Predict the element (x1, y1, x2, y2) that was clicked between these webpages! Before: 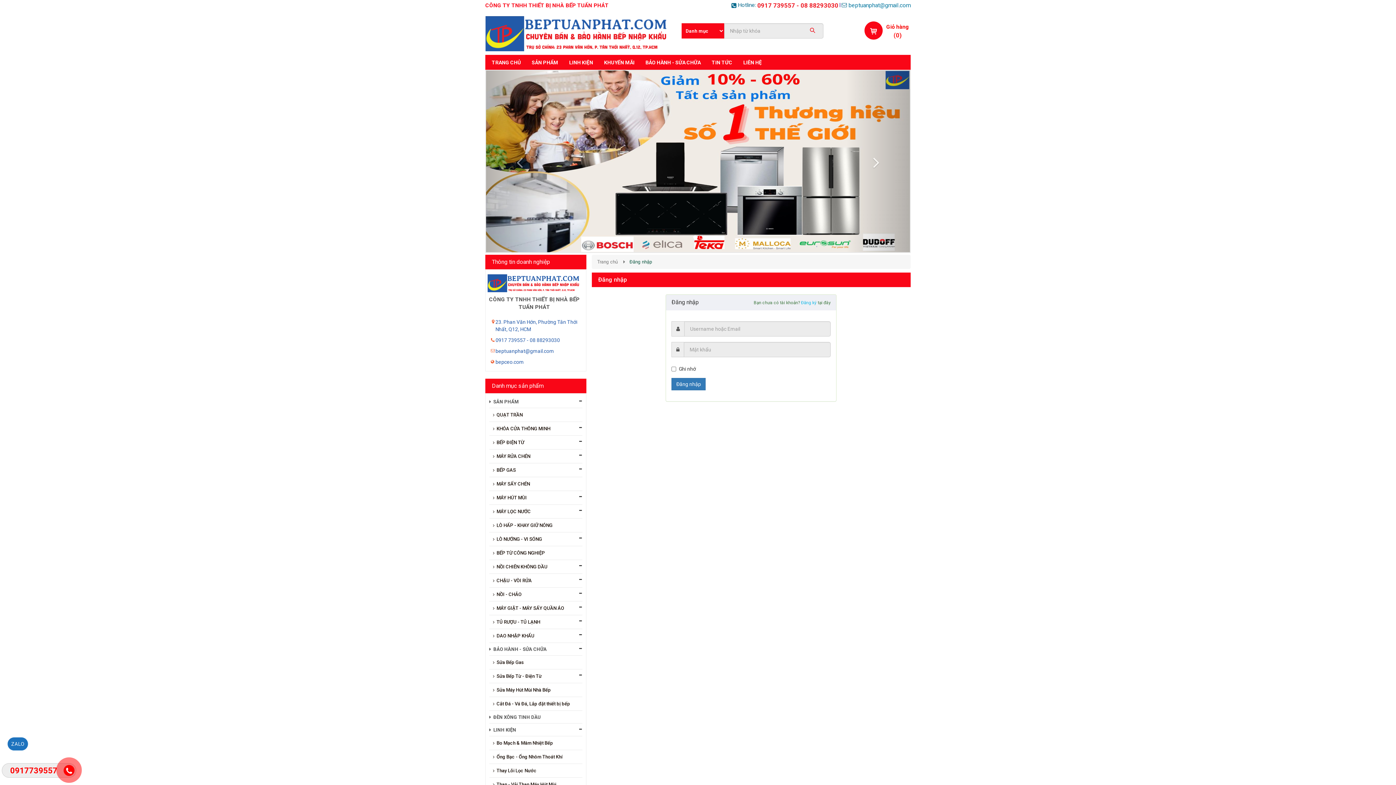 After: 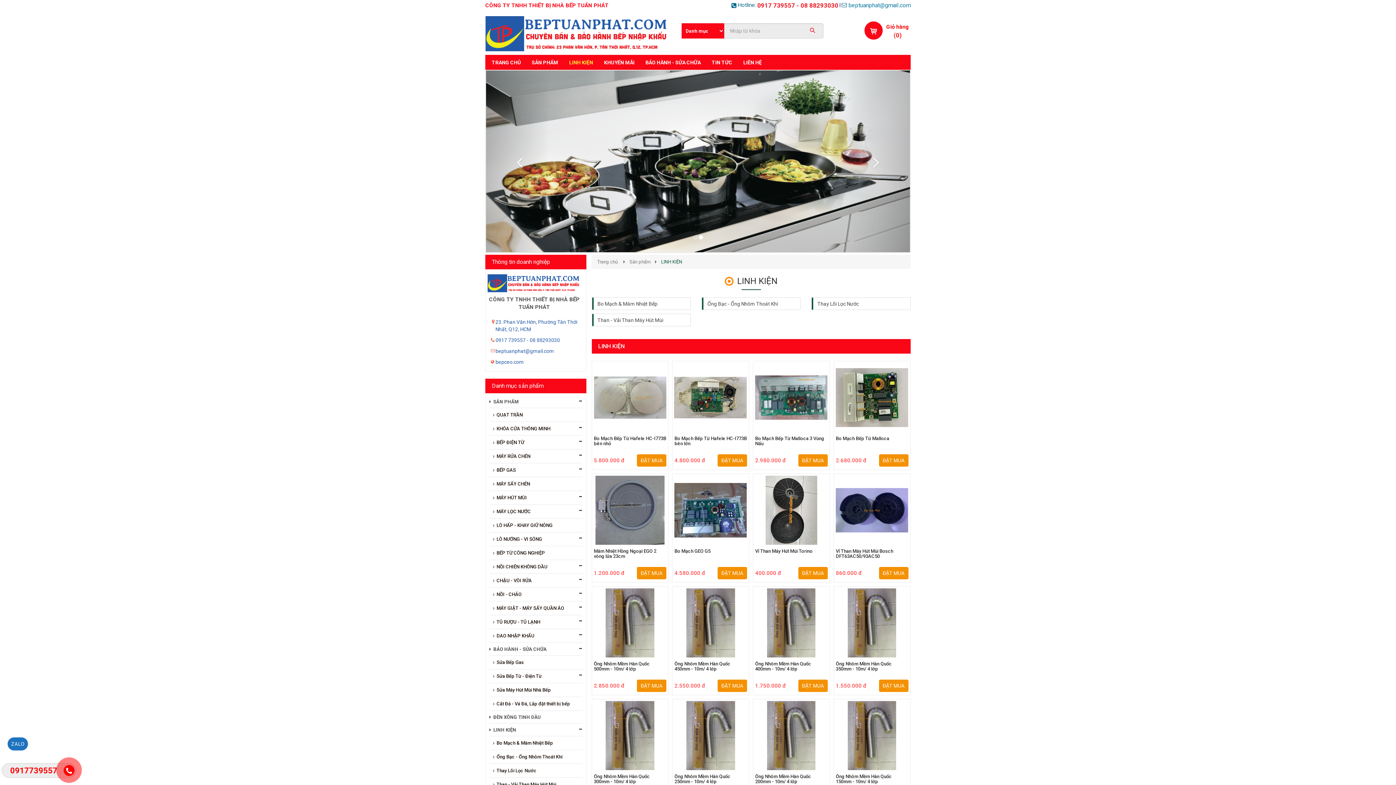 Action: bbox: (562, 54, 597, 69) label: LINH KIỆN